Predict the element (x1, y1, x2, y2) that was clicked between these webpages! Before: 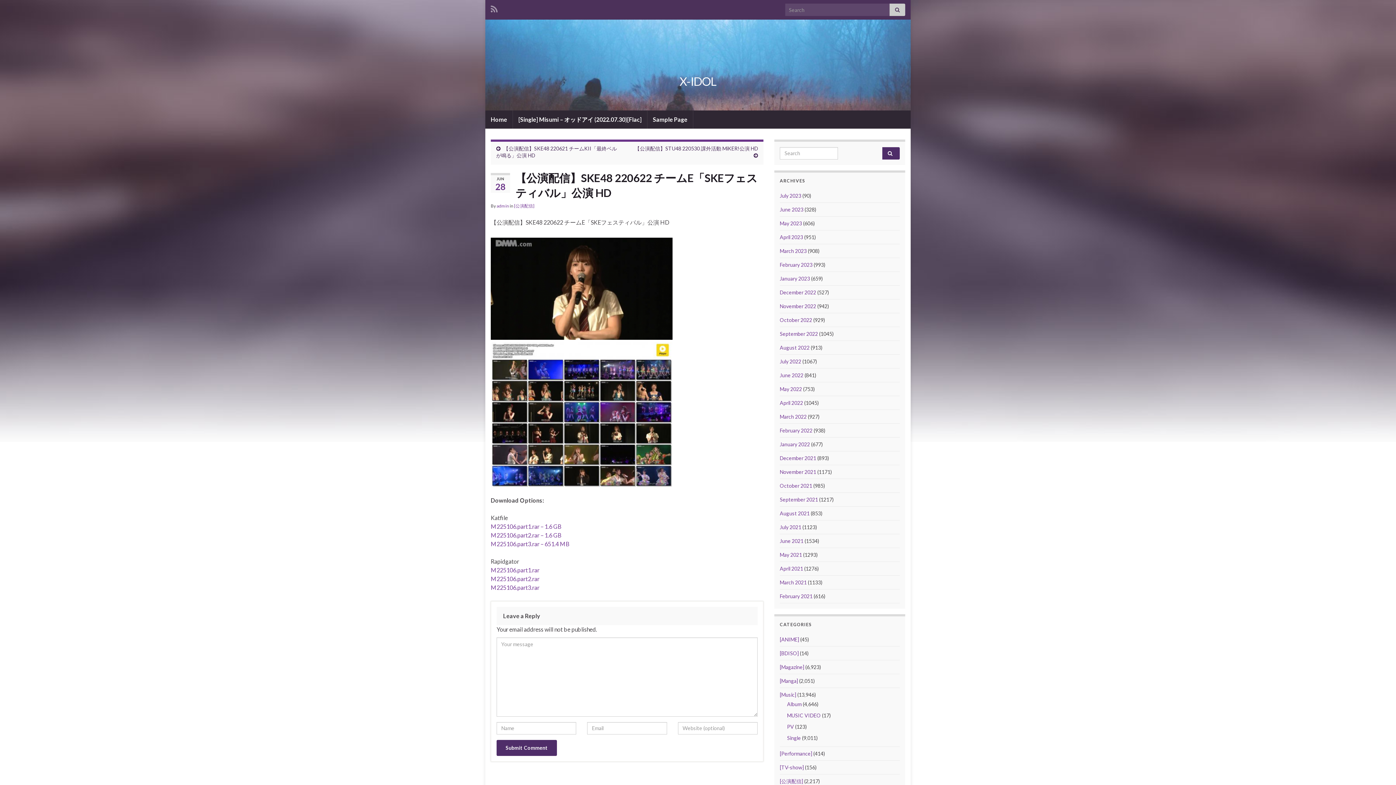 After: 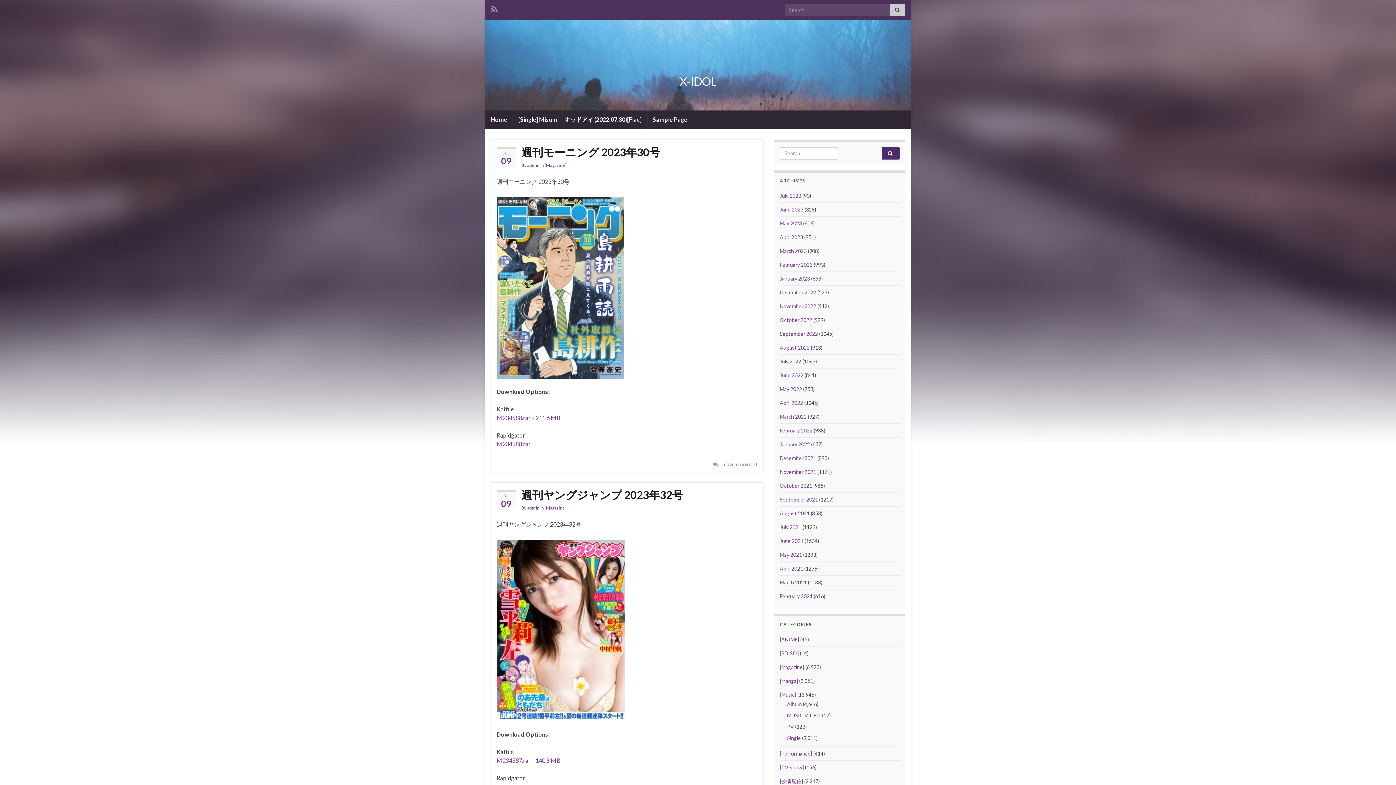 Action: bbox: (780, 344, 809, 350) label: August 2022